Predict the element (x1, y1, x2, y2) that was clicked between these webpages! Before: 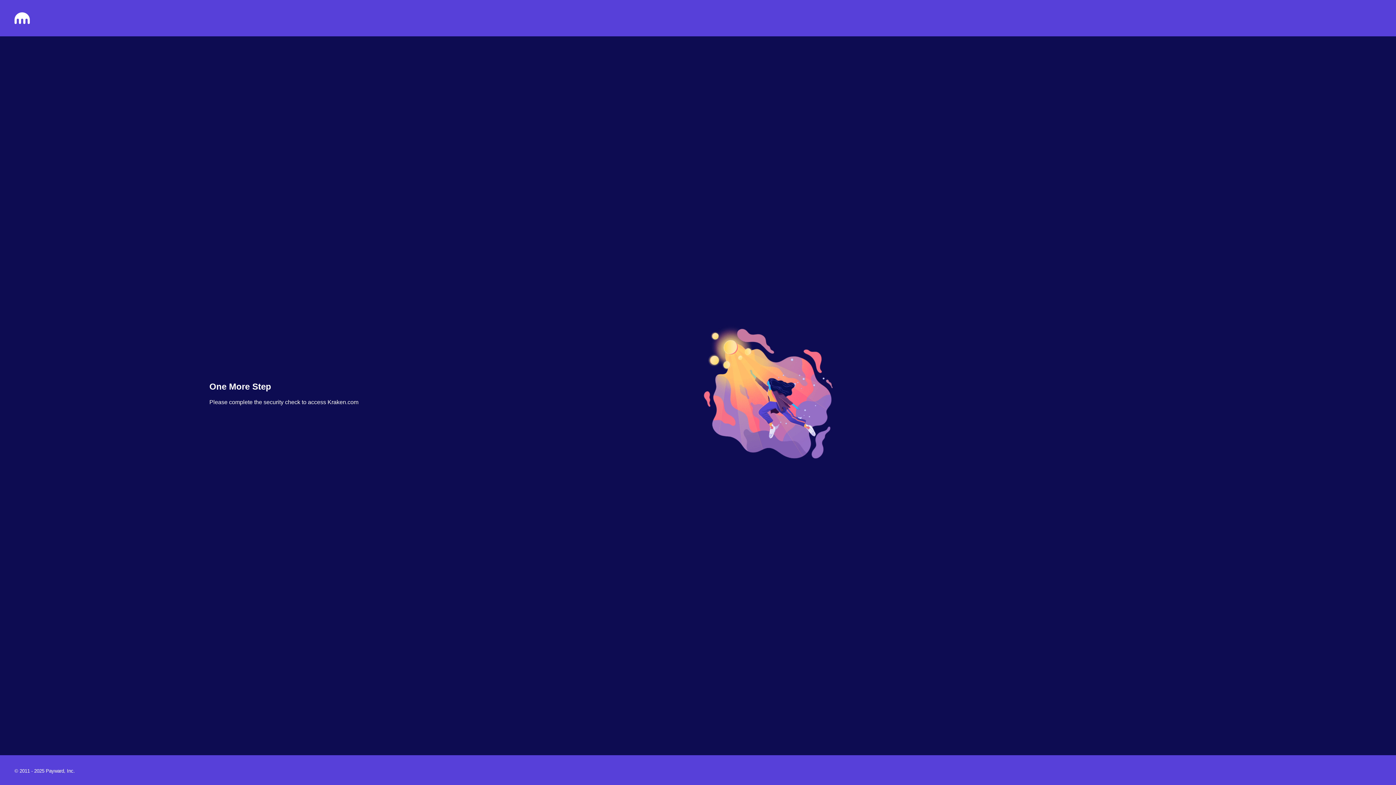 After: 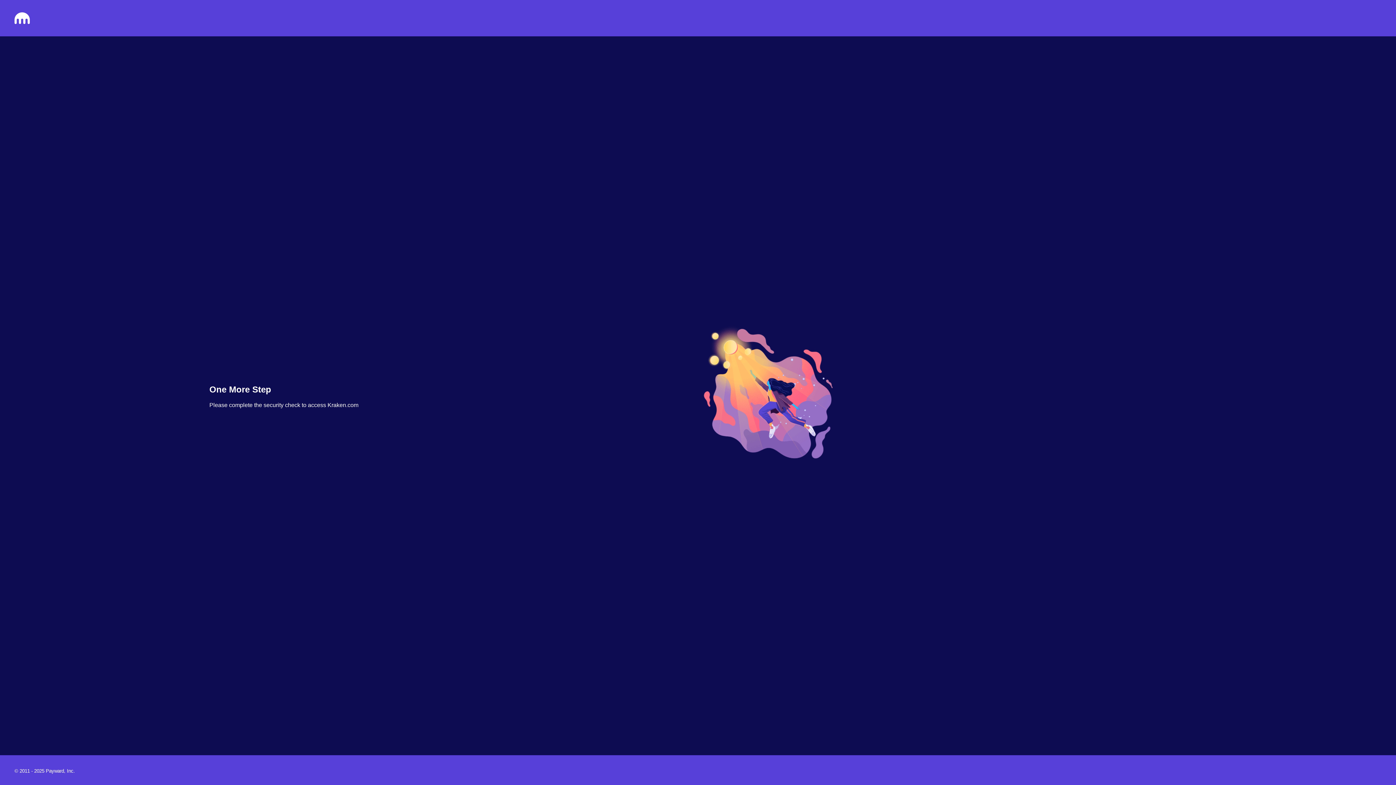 Action: bbox: (14, 18, 29, 25)